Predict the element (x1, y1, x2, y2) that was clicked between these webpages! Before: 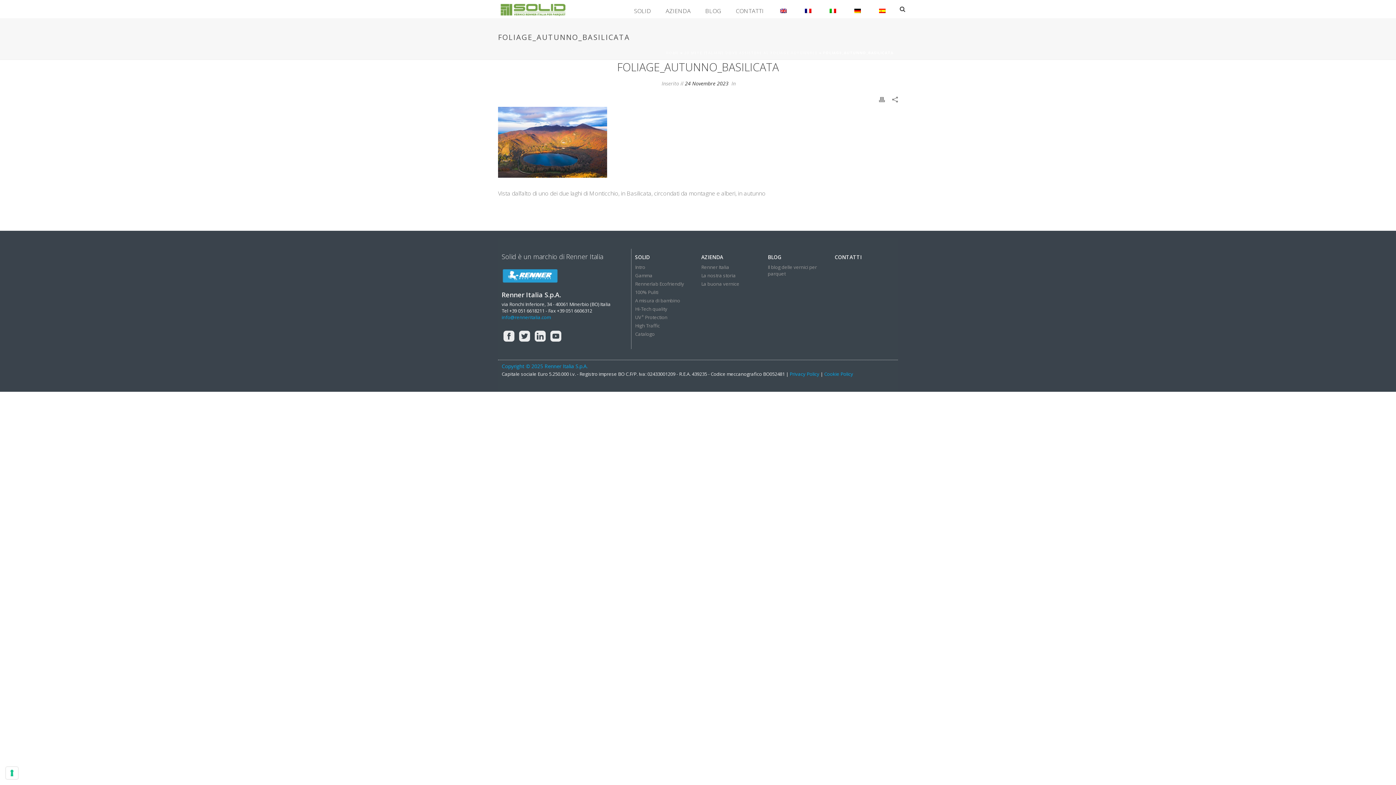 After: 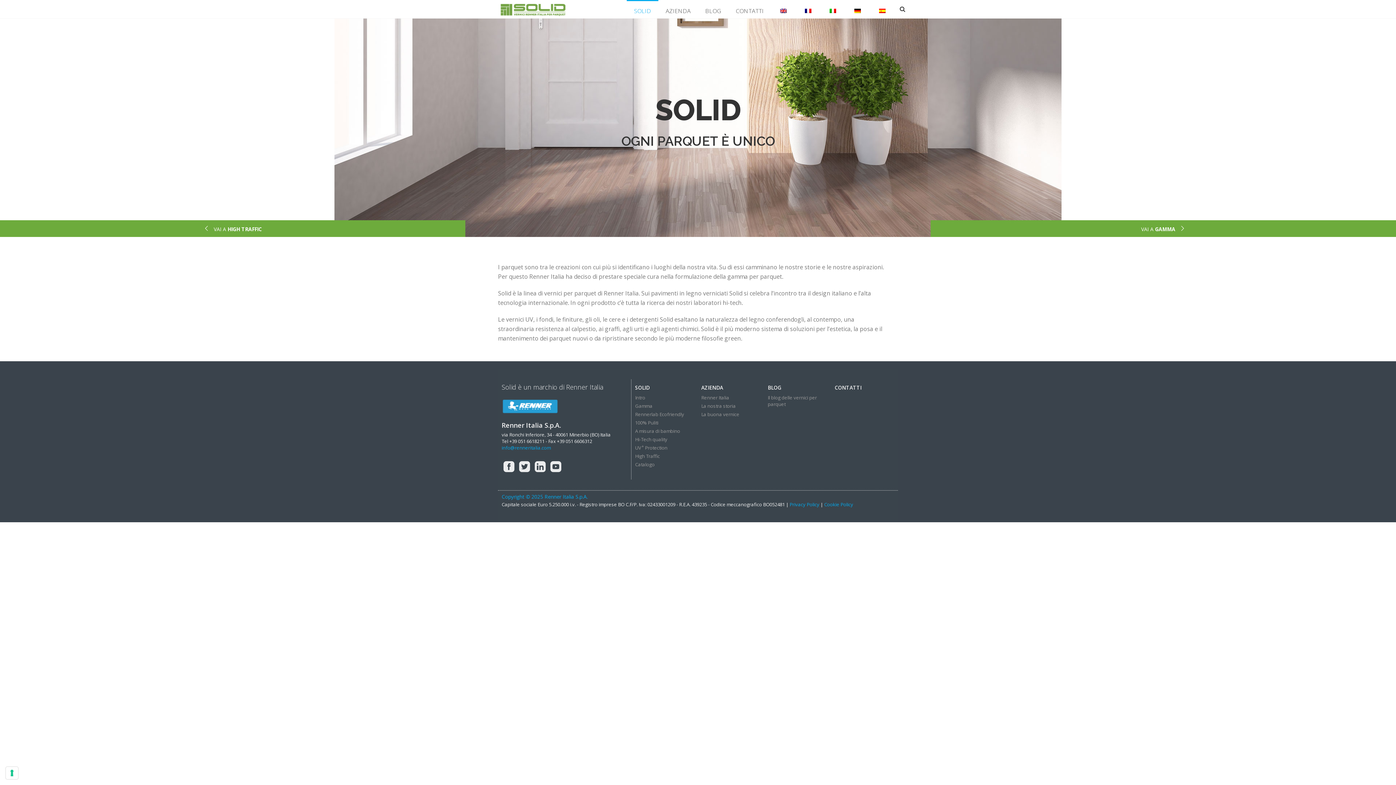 Action: label: Intro bbox: (635, 264, 694, 270)